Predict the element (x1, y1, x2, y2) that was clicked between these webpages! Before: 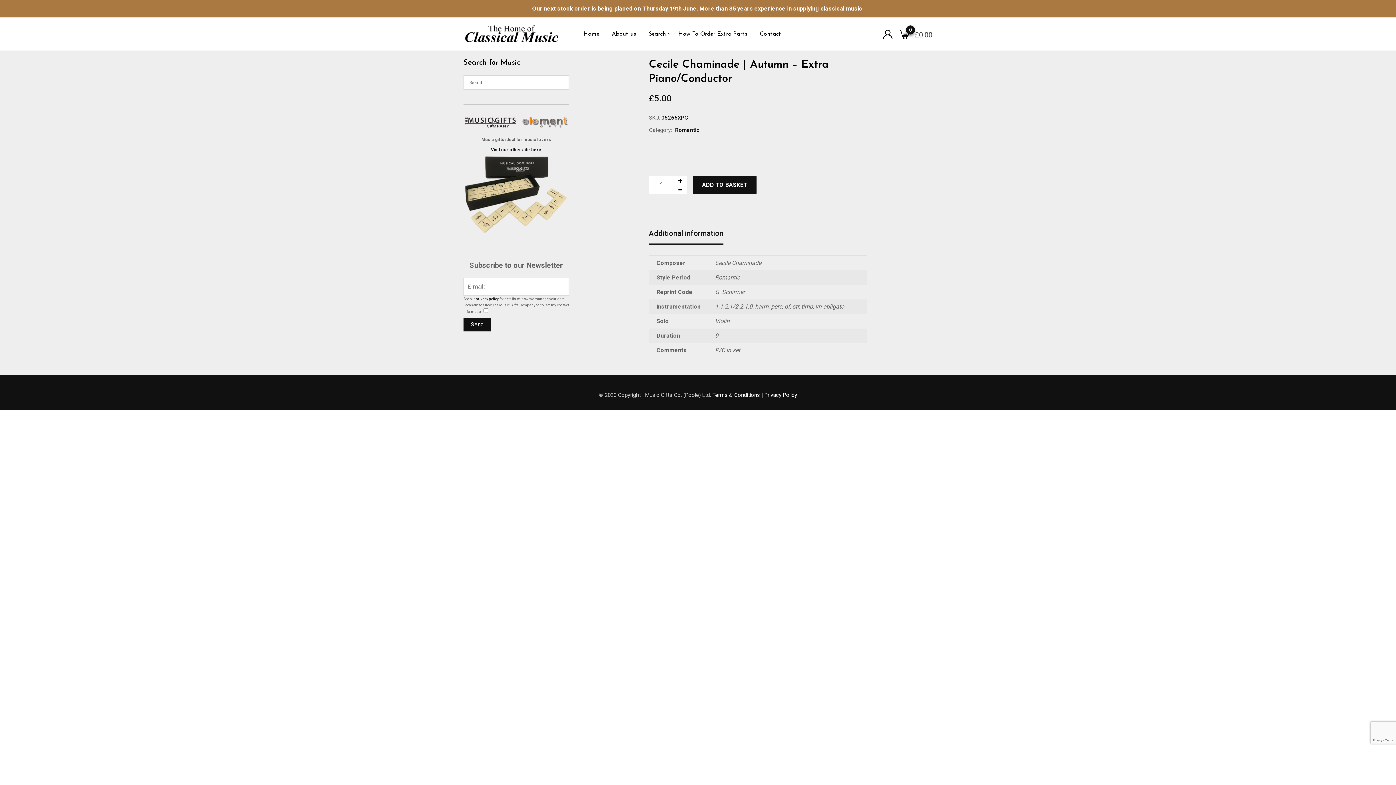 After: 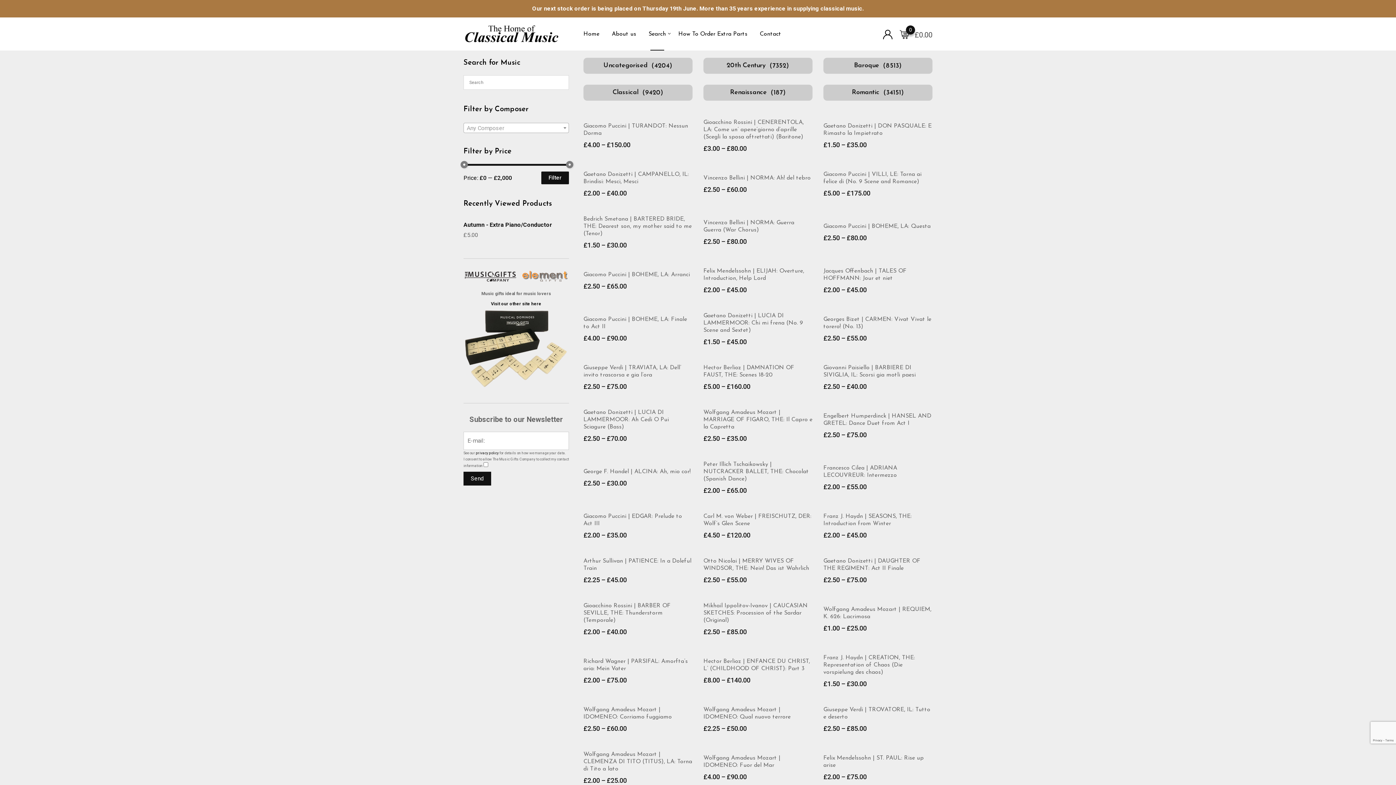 Action: label: Search bbox: (643, 17, 671, 50)